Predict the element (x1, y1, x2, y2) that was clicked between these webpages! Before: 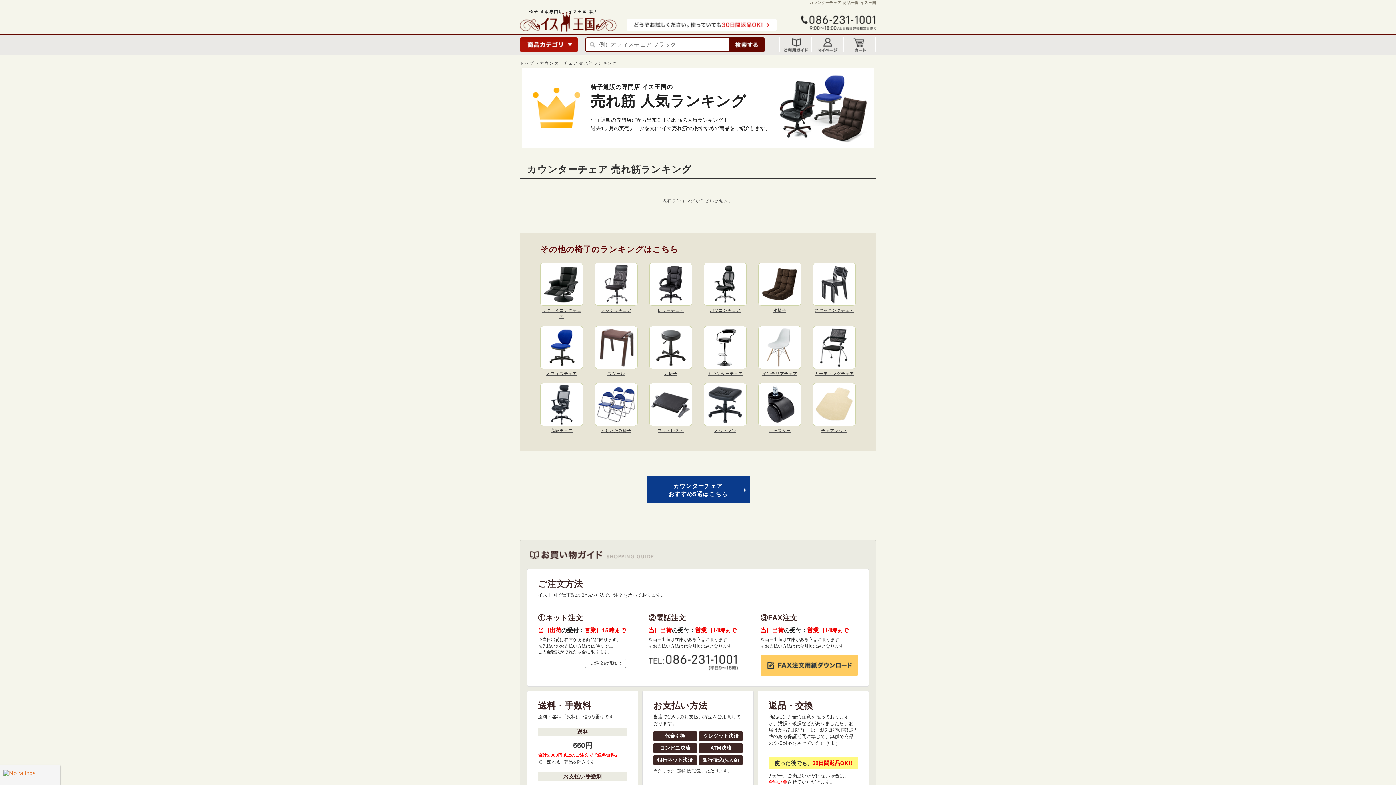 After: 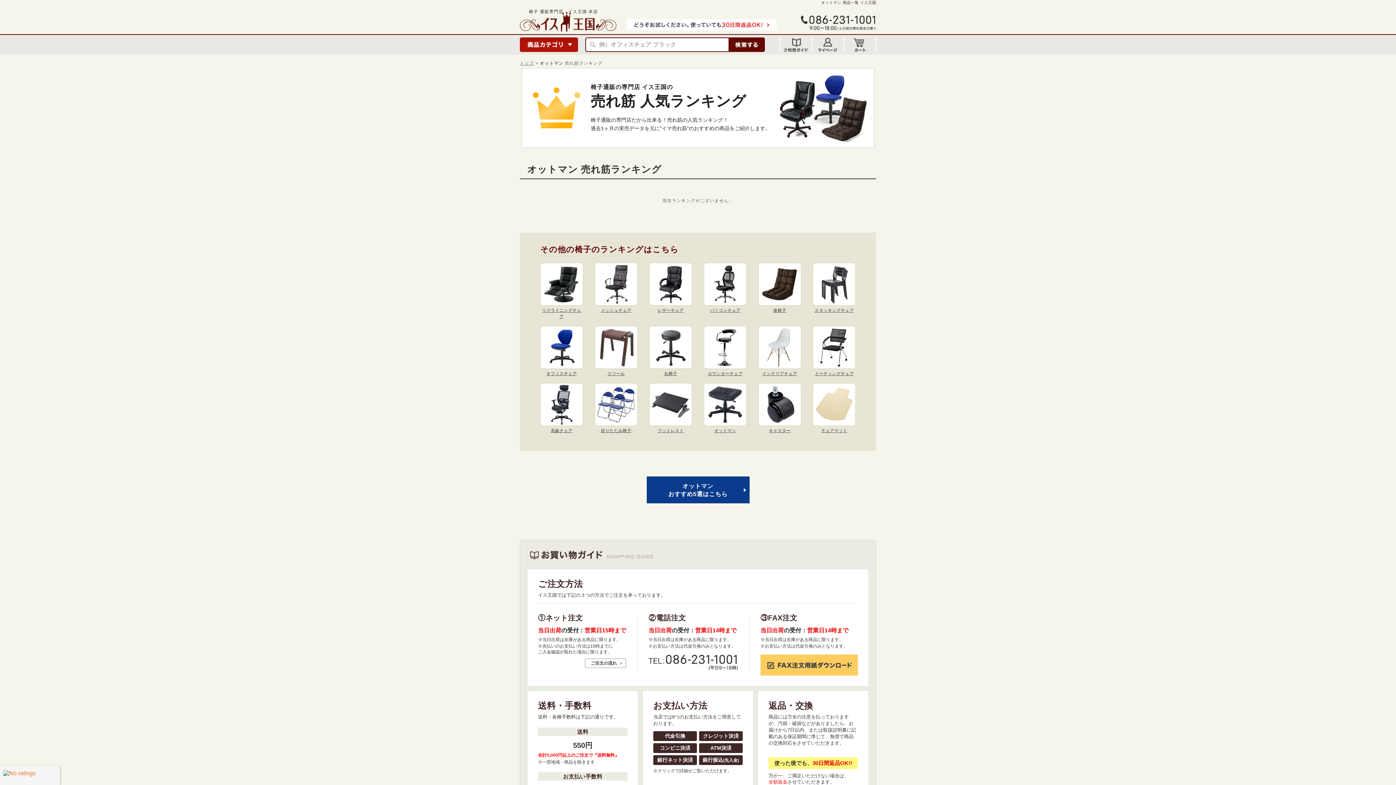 Action: label: オットマン bbox: (704, 383, 746, 433)